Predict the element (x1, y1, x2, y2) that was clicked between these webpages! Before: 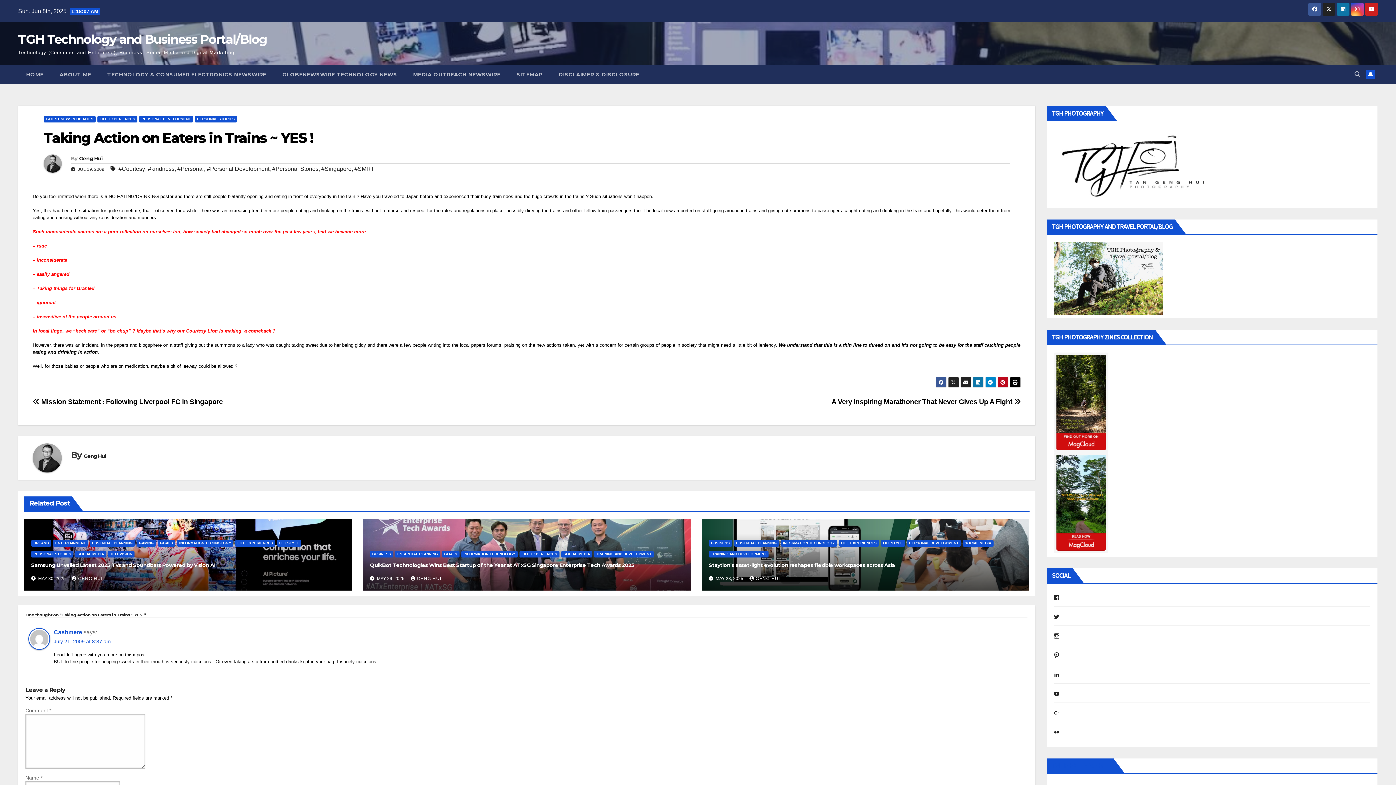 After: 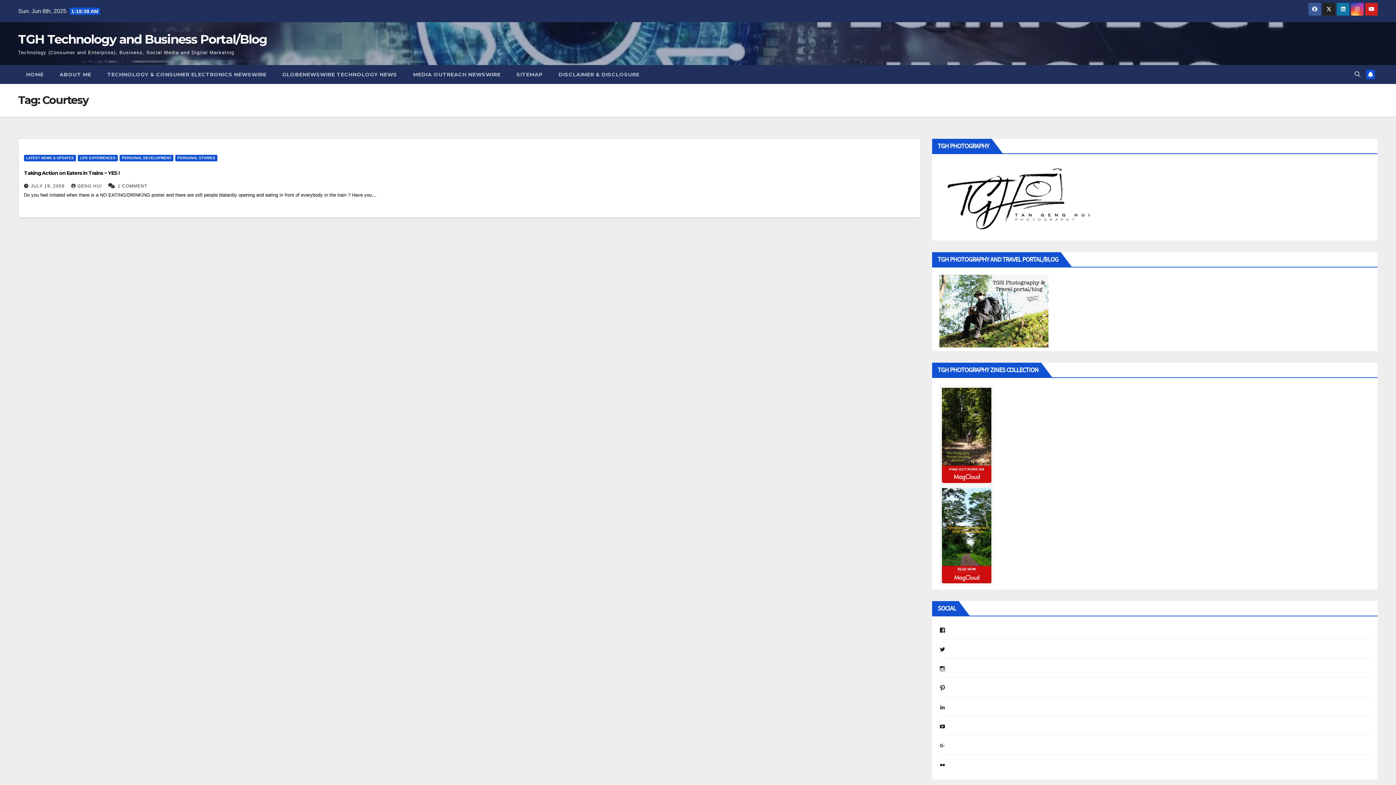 Action: label: #Courtesy bbox: (118, 163, 145, 174)